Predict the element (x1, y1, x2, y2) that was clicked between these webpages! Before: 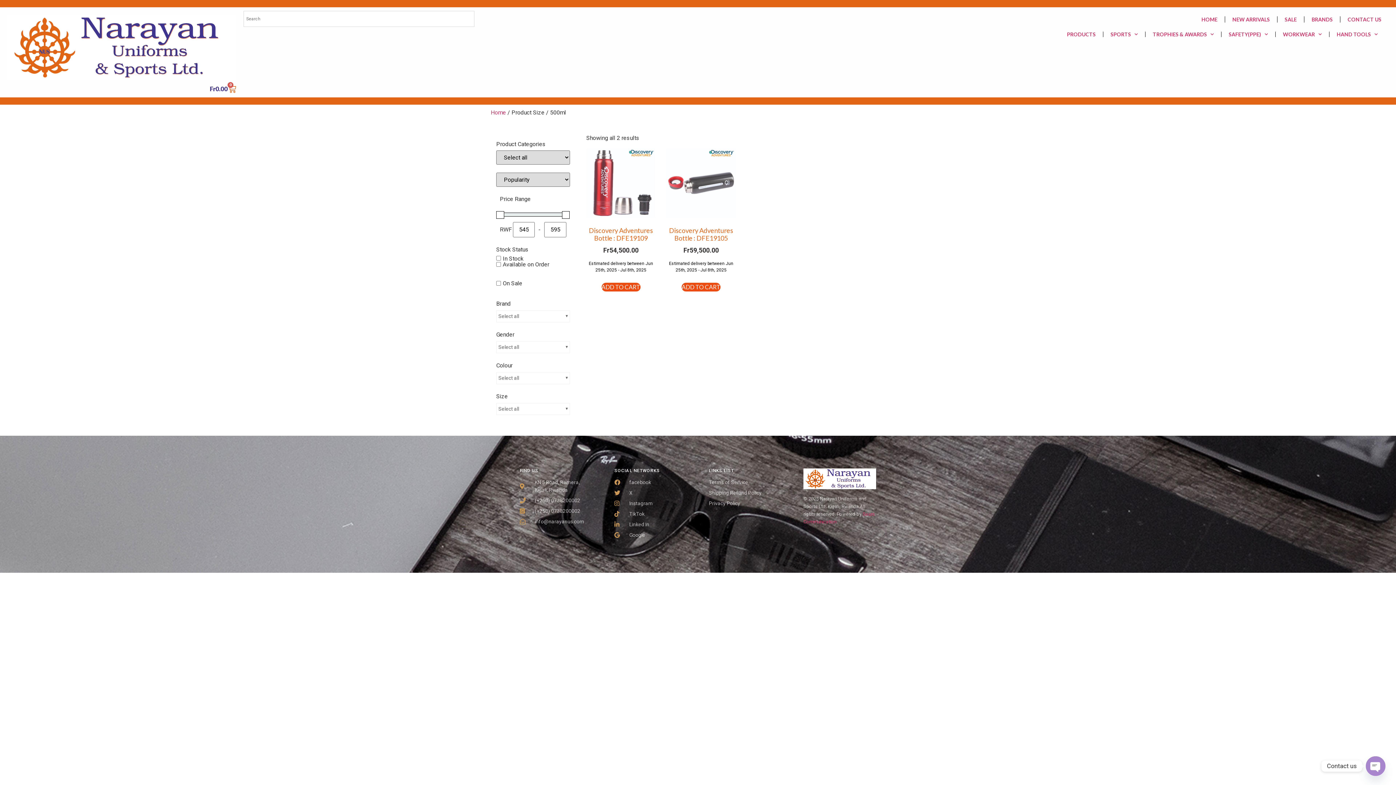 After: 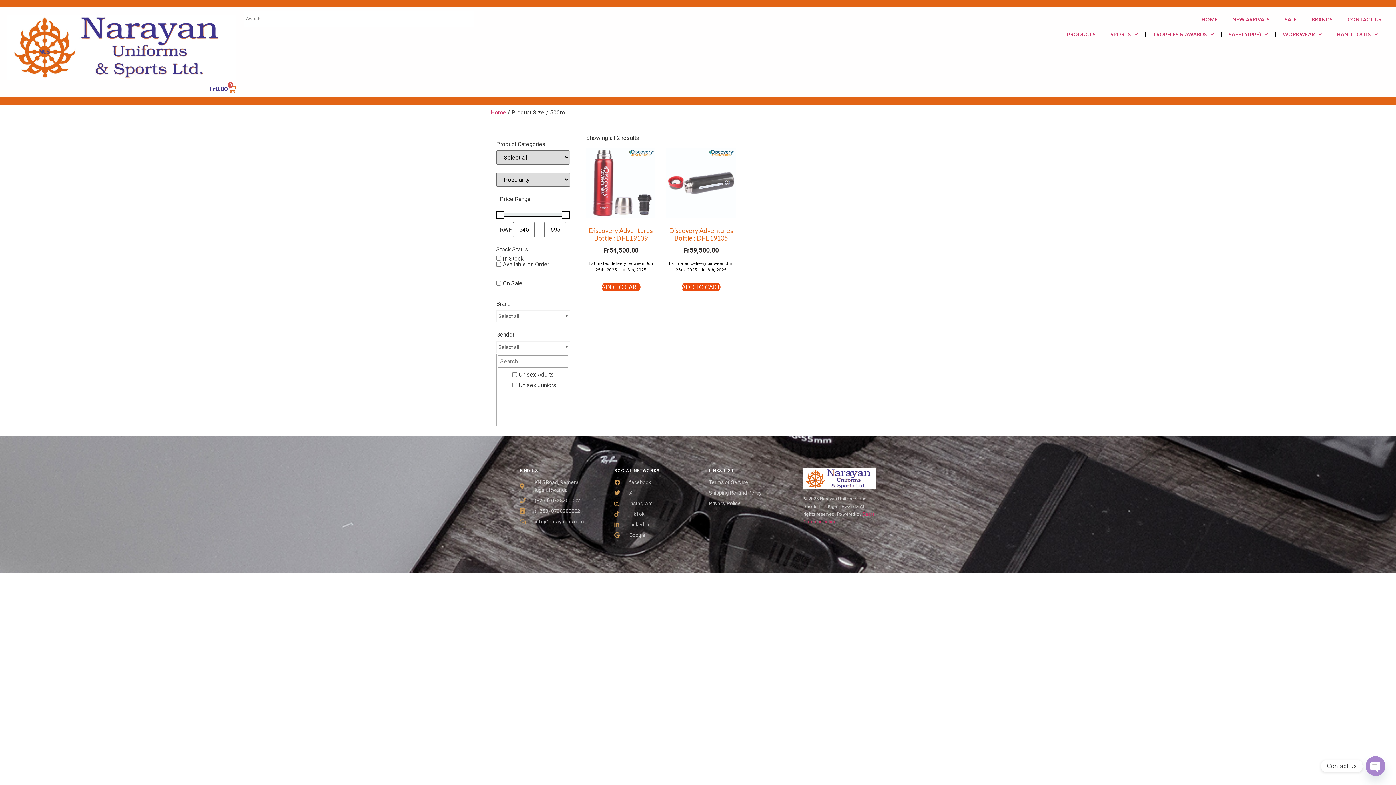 Action: label: Select all bbox: (496, 341, 570, 353)